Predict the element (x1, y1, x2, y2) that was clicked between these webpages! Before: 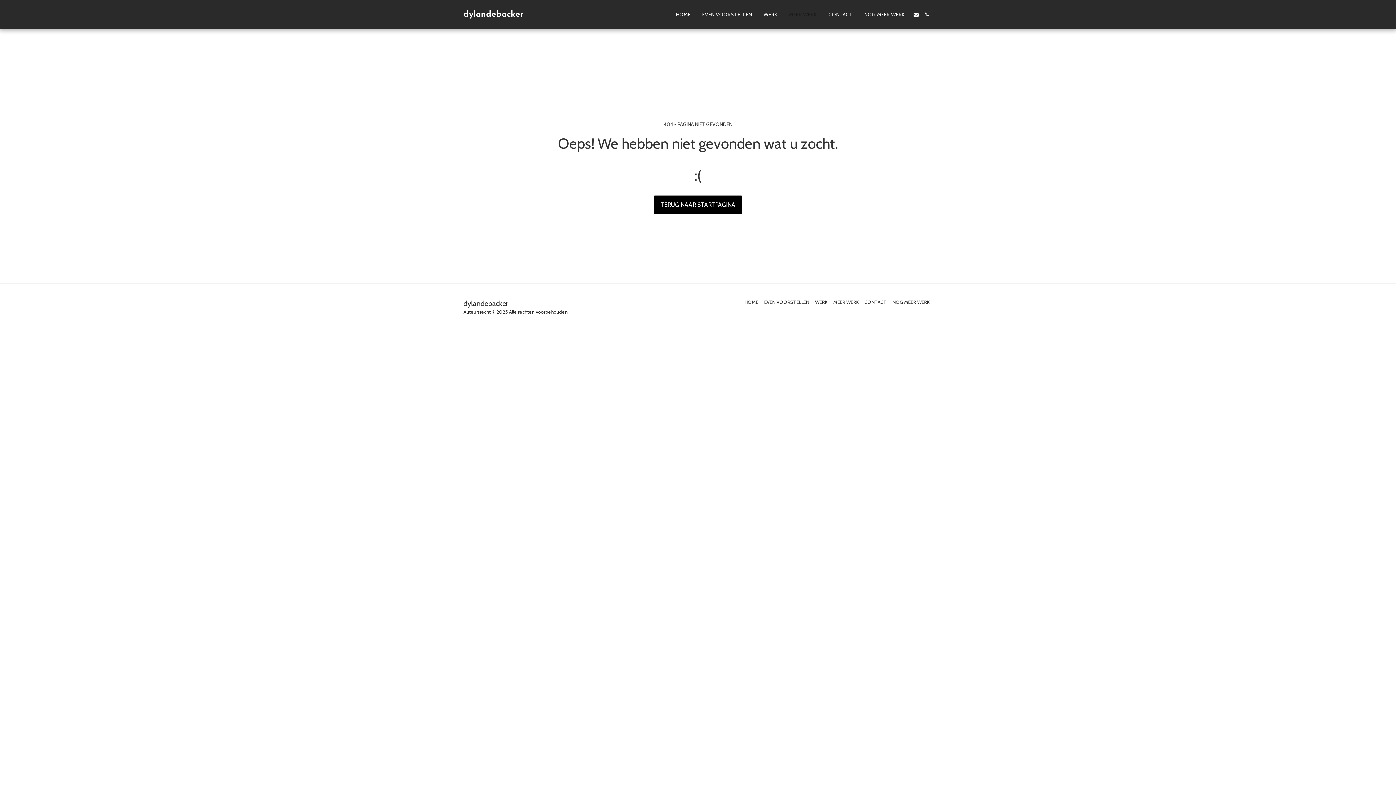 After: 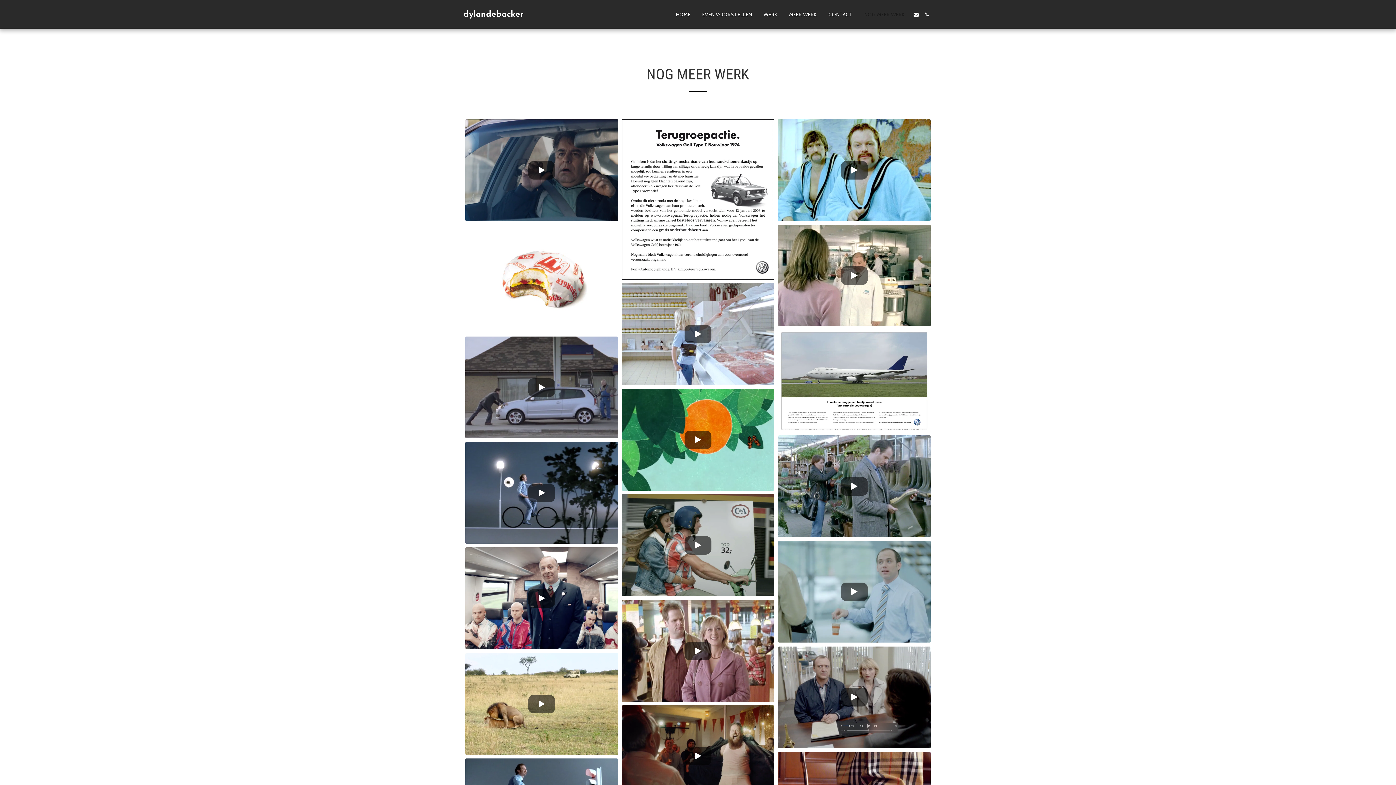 Action: bbox: (892, 298, 929, 305) label: NOG MEER WERK